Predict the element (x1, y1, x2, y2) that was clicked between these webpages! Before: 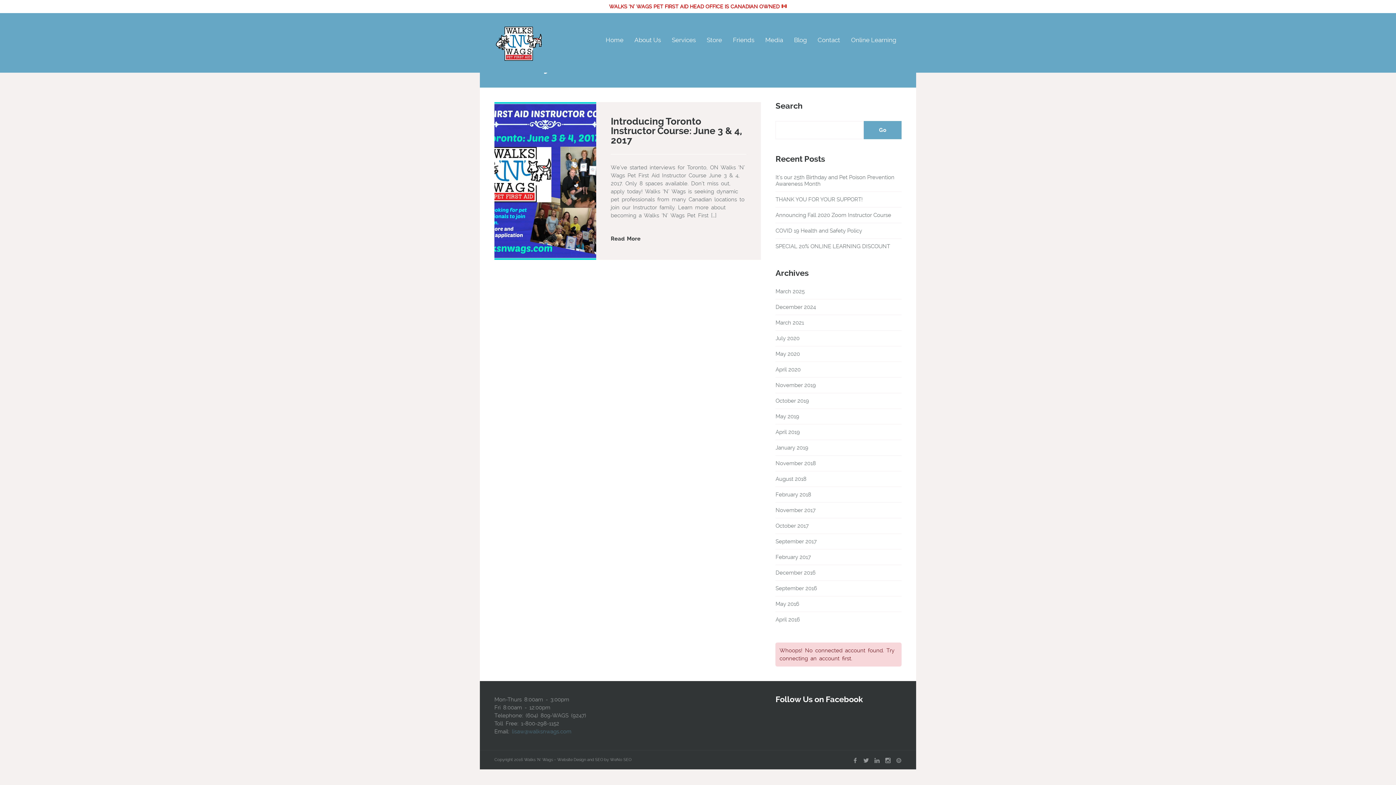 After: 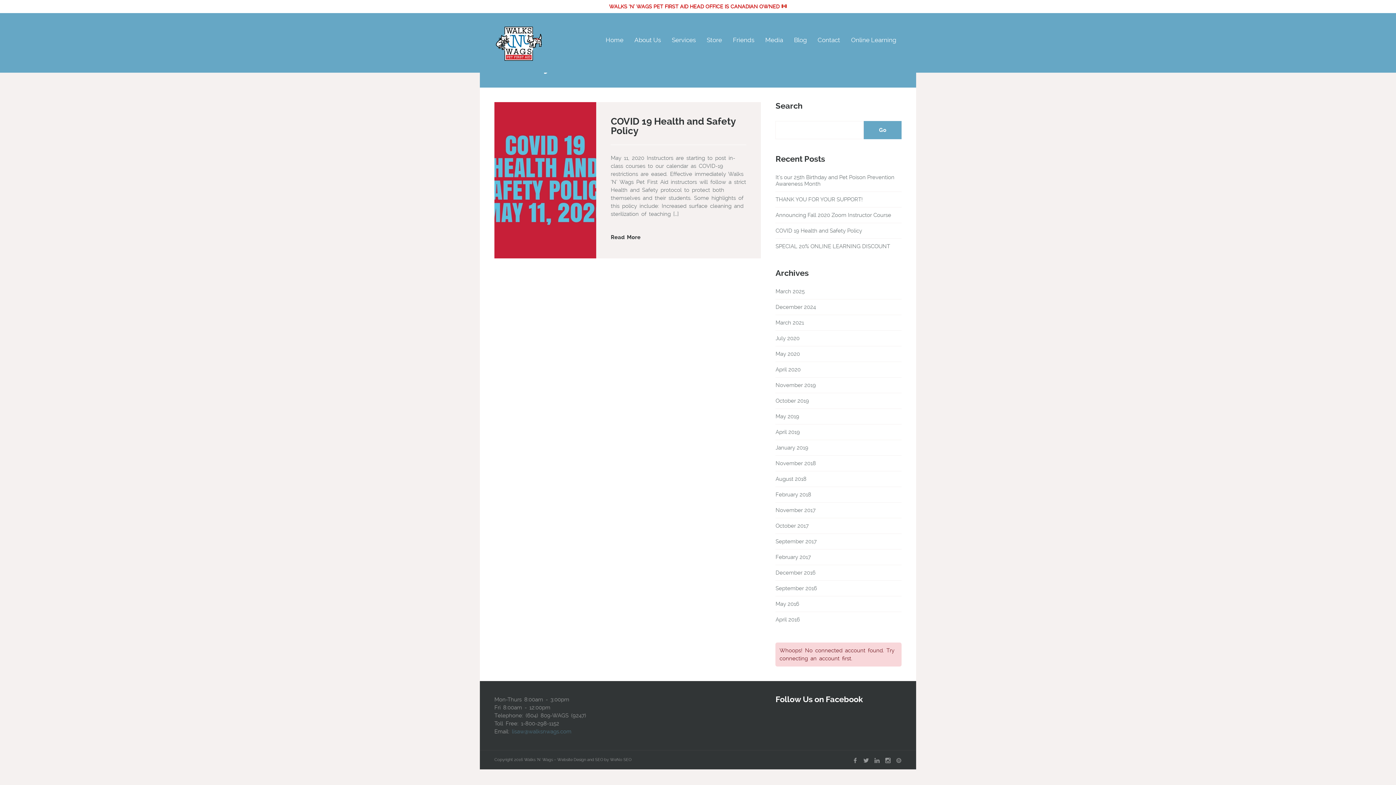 Action: bbox: (775, 350, 800, 357) label: May 2020